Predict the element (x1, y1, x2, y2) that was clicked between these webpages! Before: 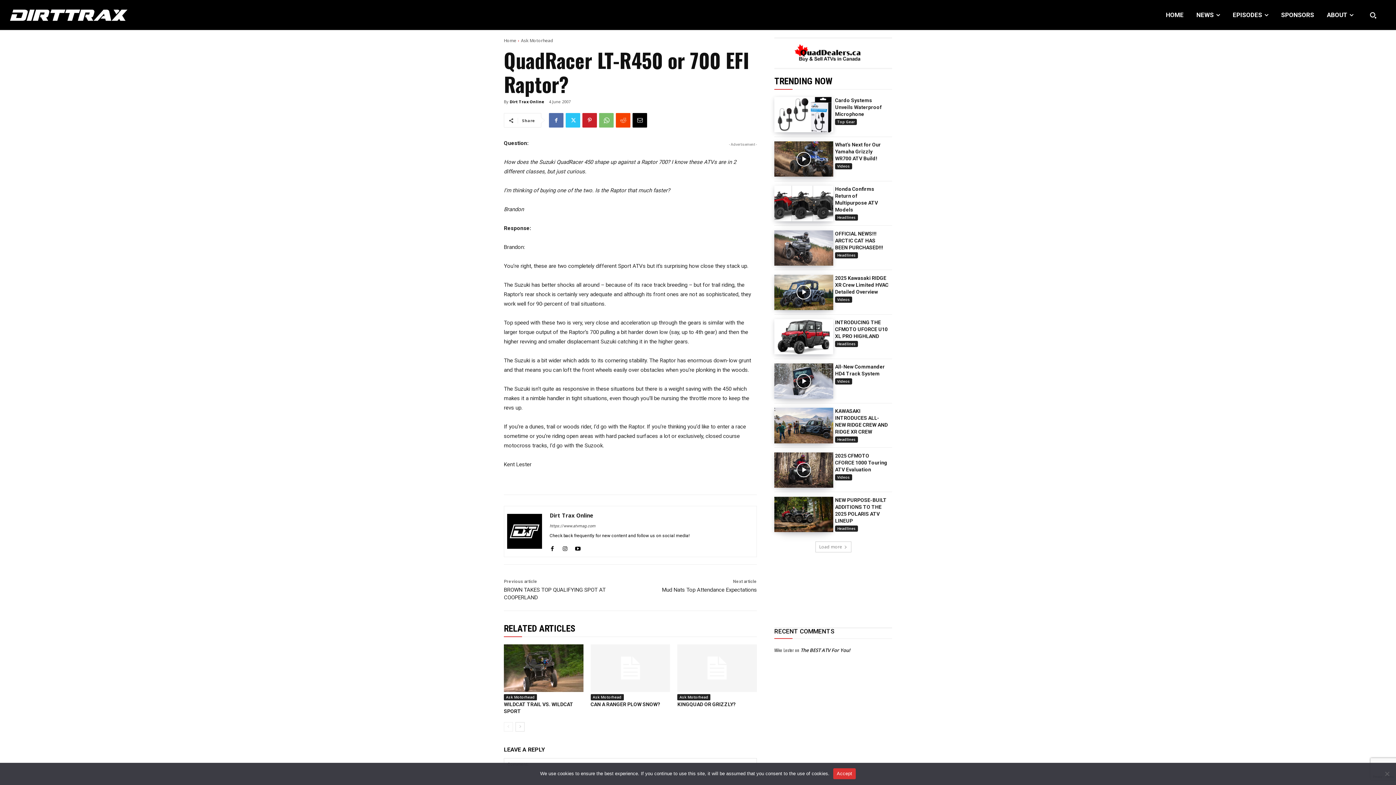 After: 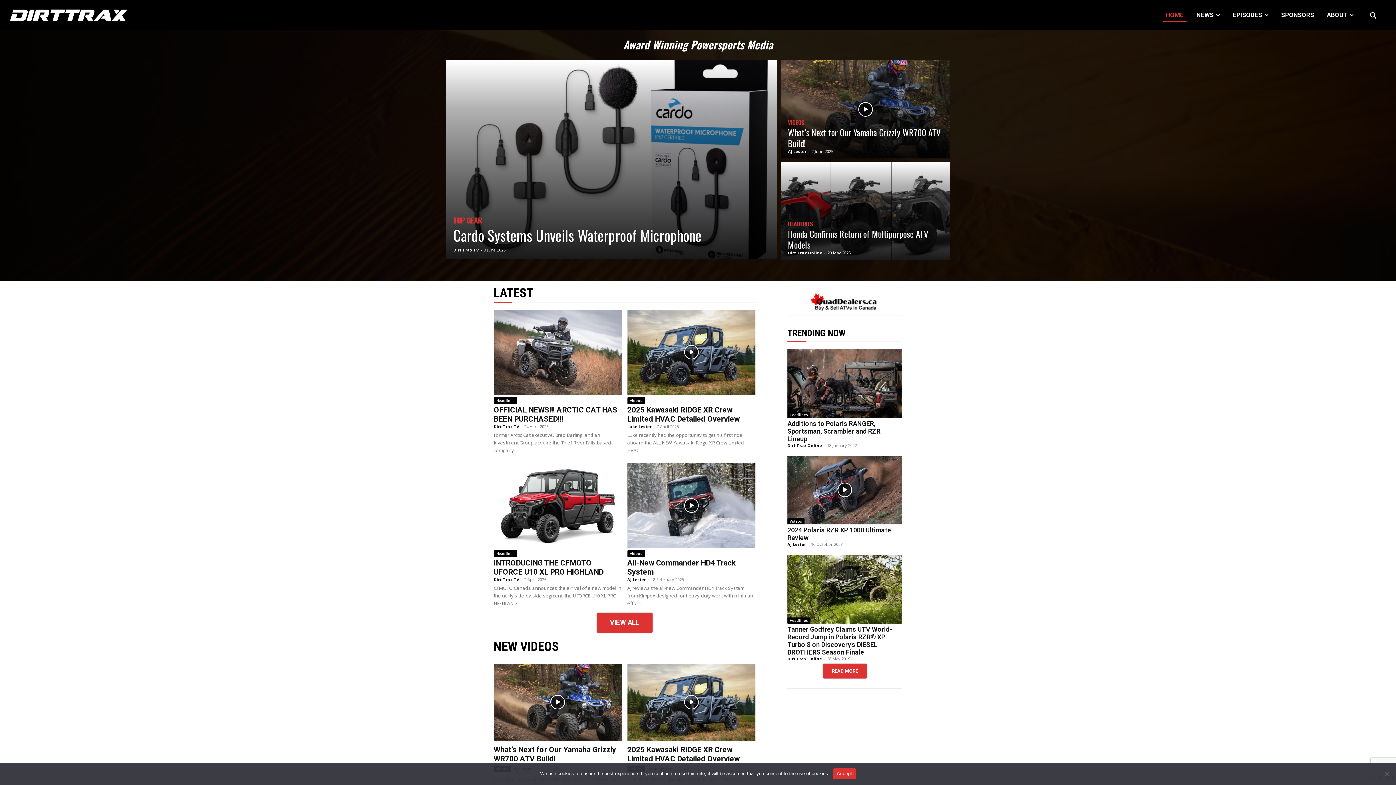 Action: bbox: (8, 4, 274, 25)